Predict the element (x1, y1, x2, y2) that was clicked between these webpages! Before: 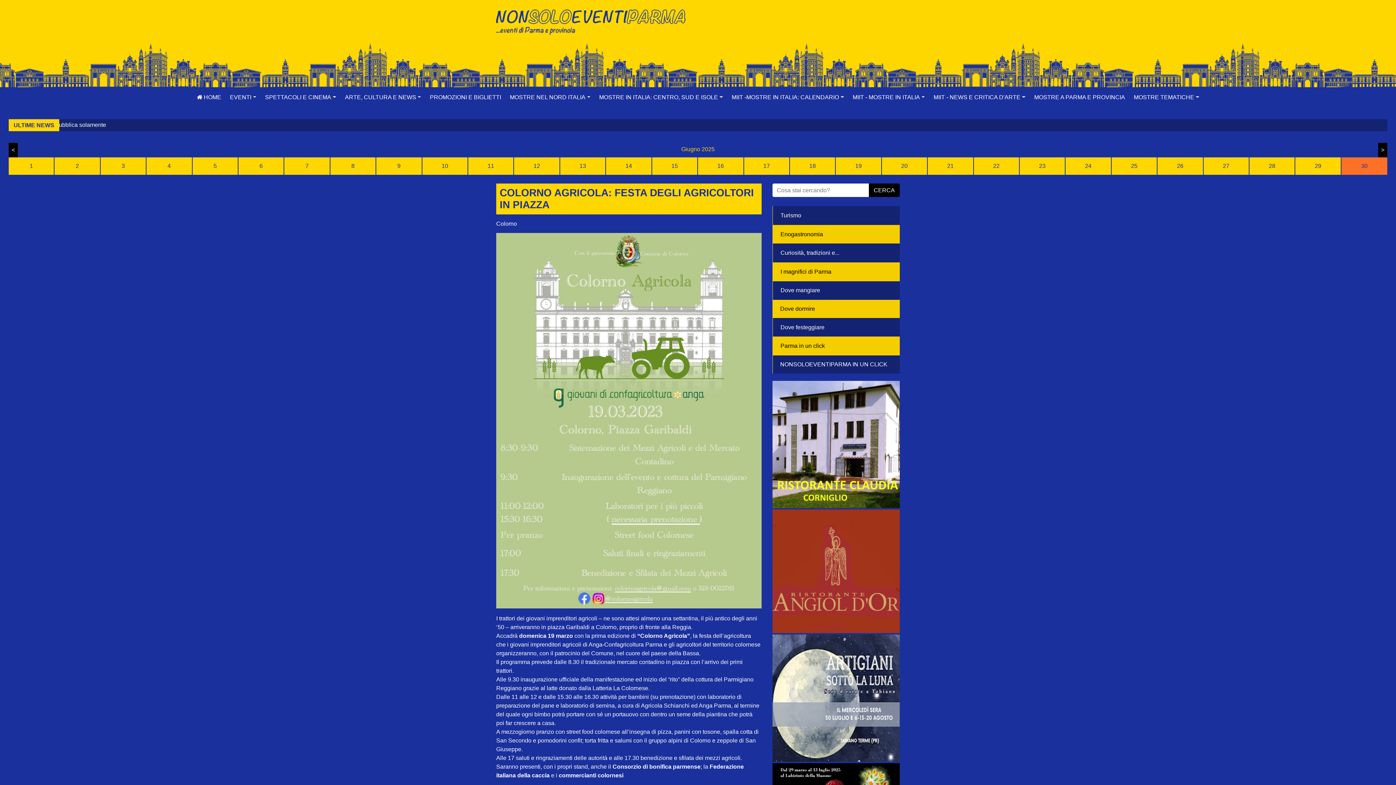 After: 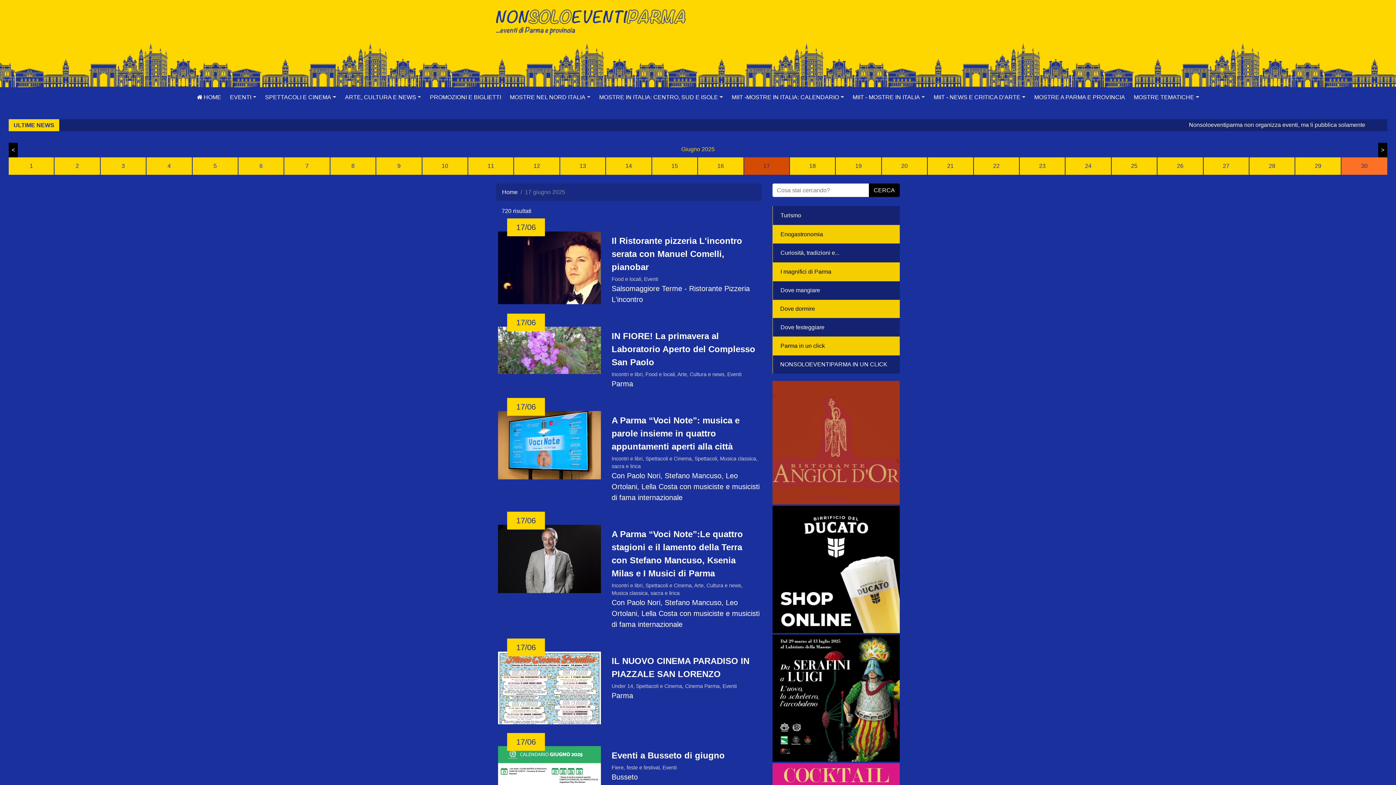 Action: label: 17 bbox: (744, 157, 789, 174)